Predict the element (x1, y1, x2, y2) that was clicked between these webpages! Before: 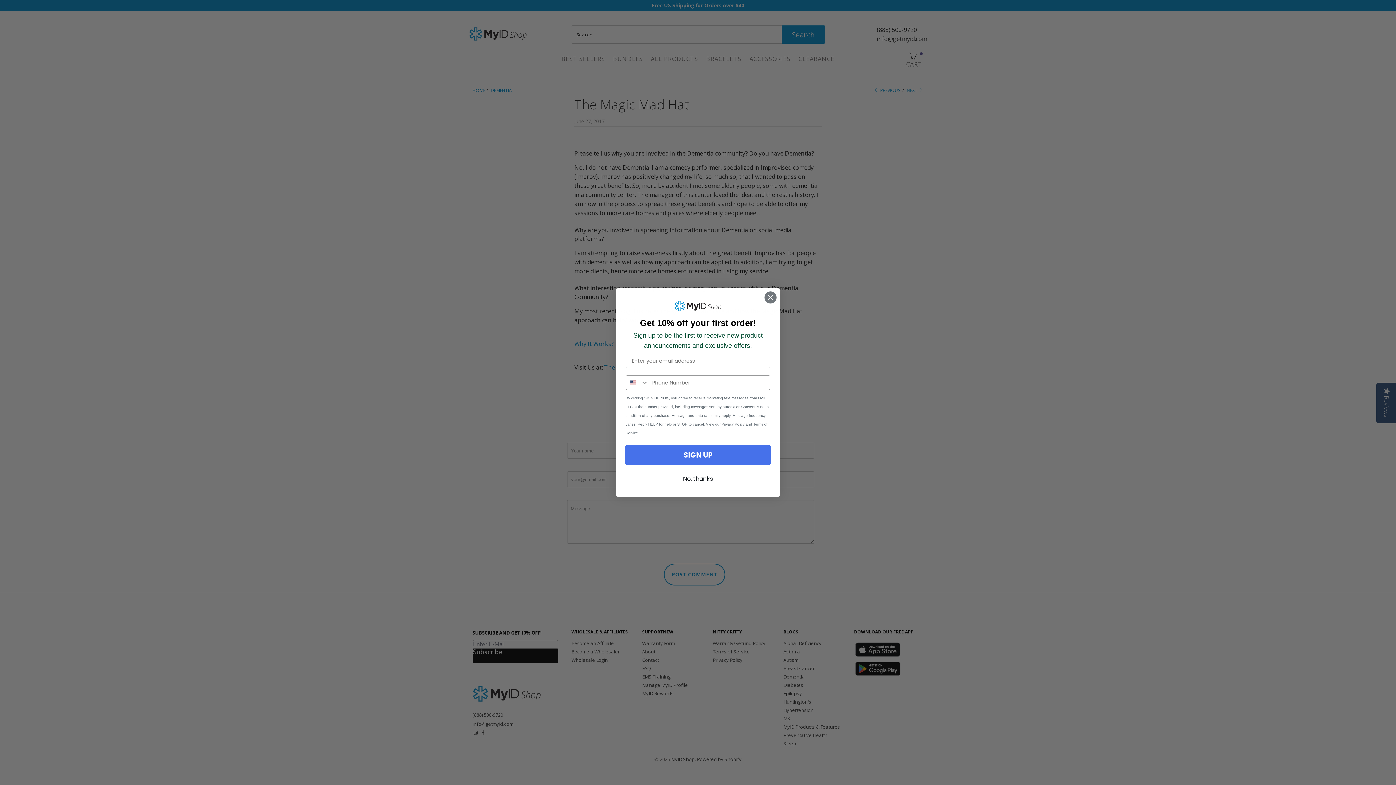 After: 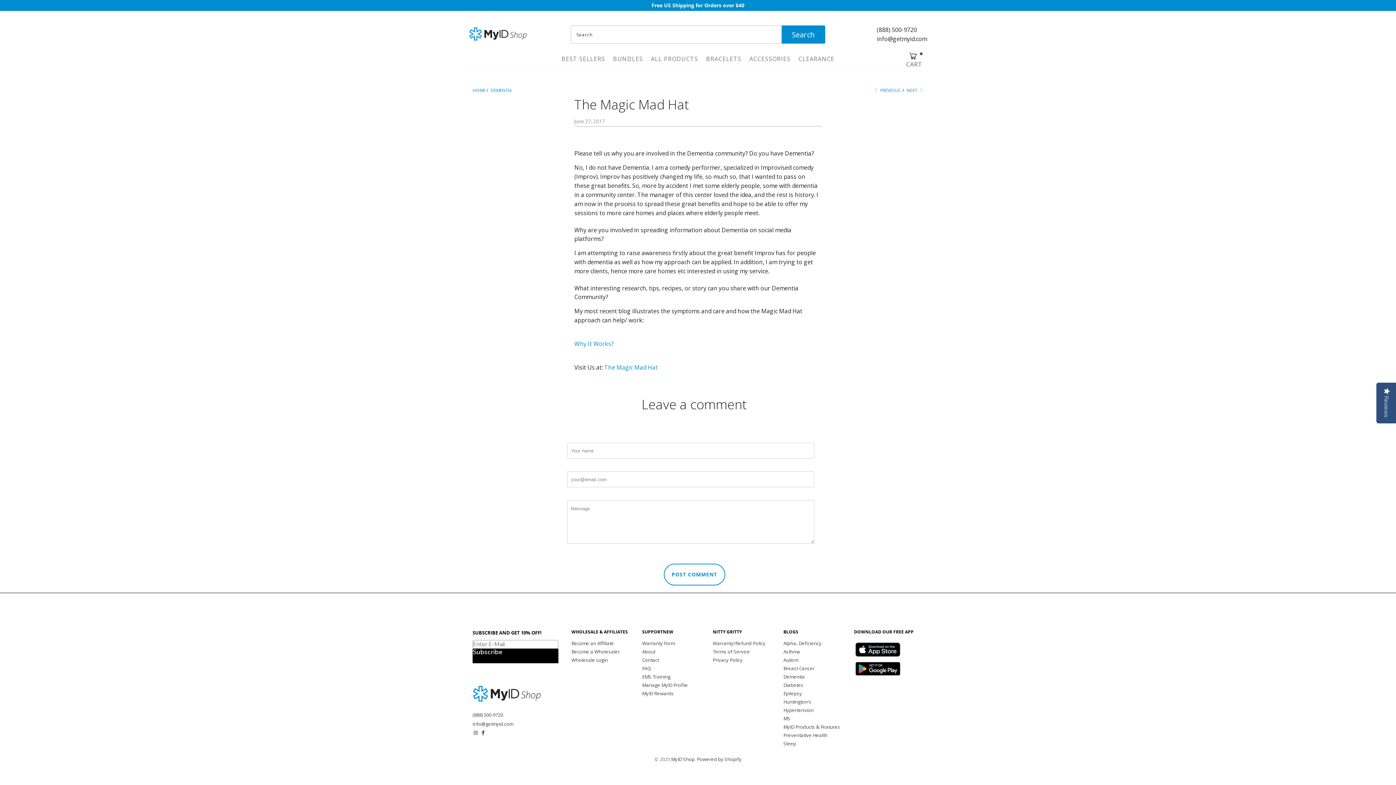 Action: label: Close dialog bbox: (764, 291, 777, 303)